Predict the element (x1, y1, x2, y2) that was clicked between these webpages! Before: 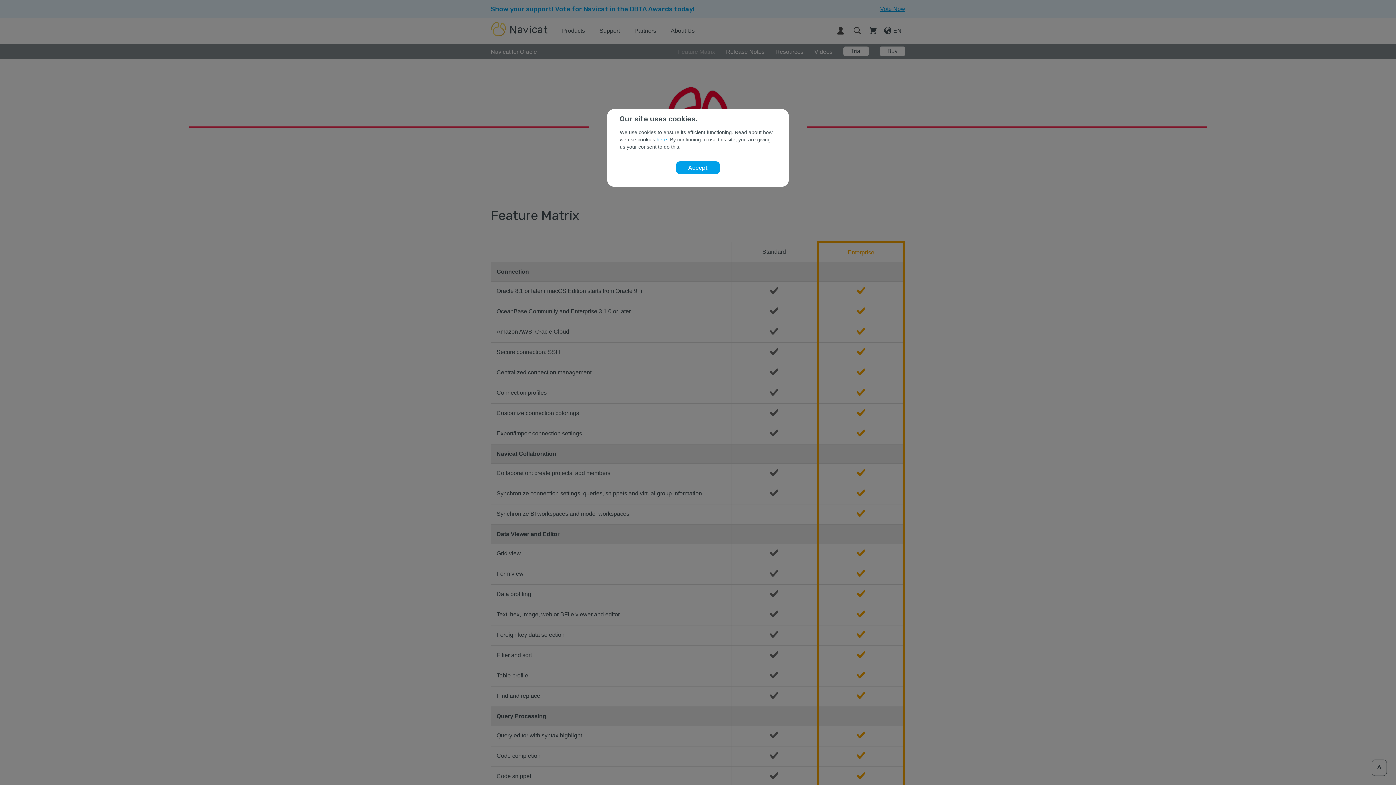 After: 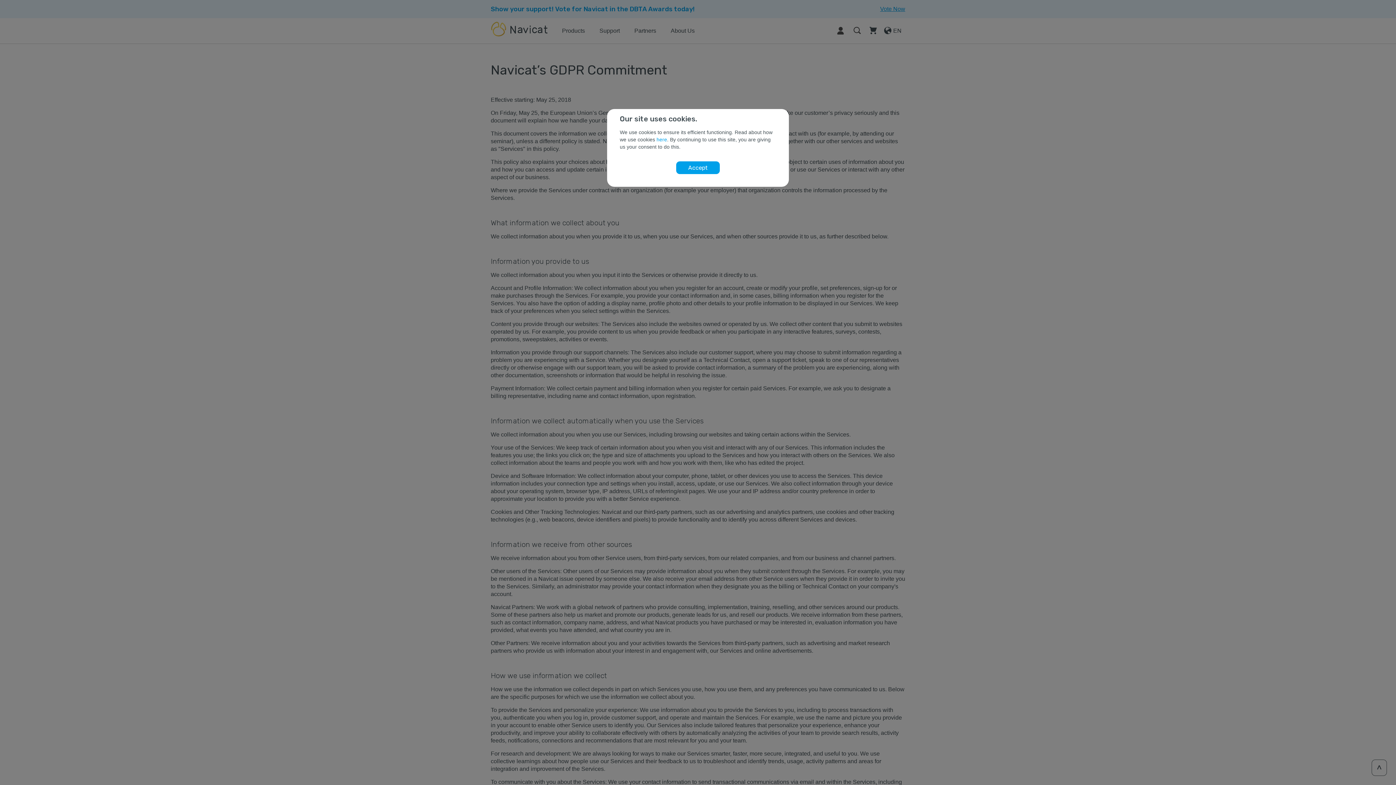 Action: label: here bbox: (656, 136, 667, 142)